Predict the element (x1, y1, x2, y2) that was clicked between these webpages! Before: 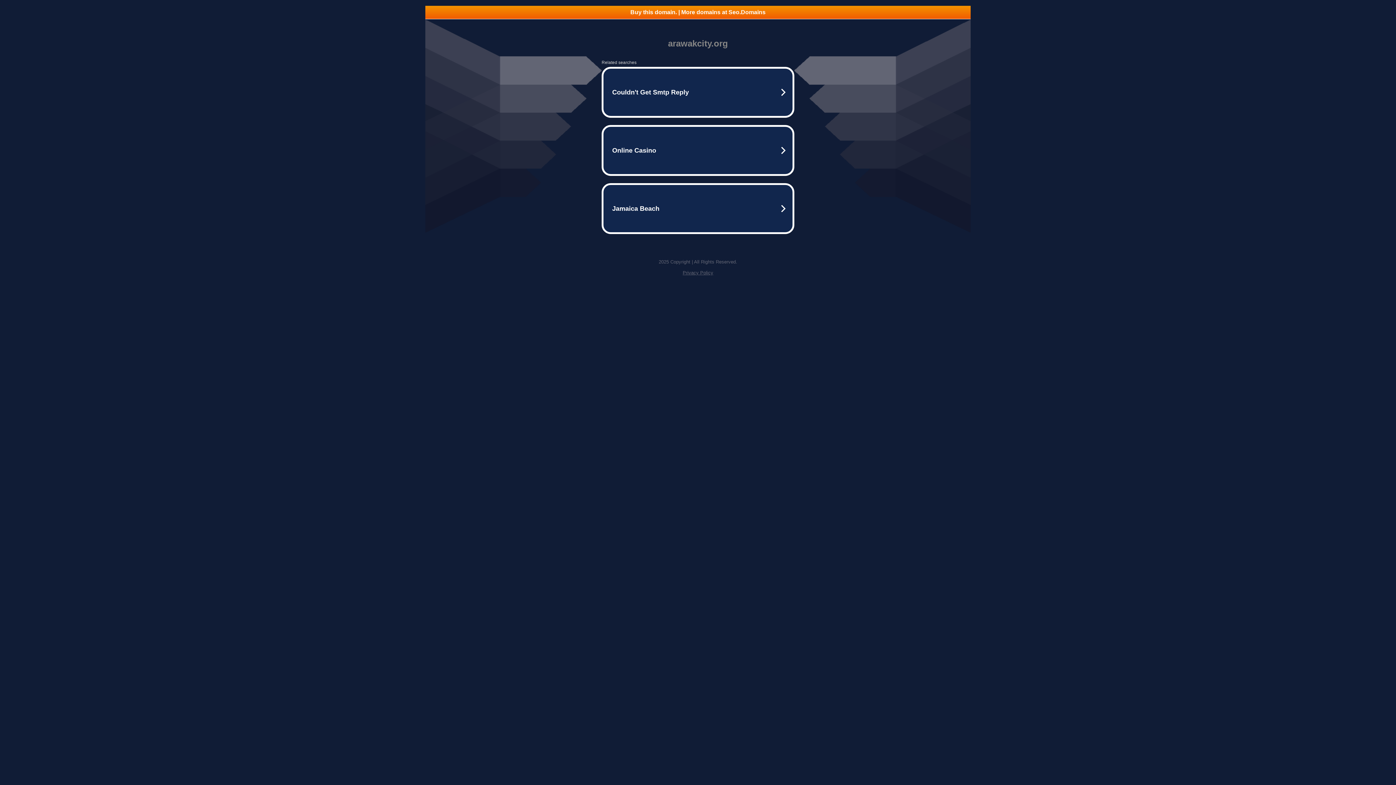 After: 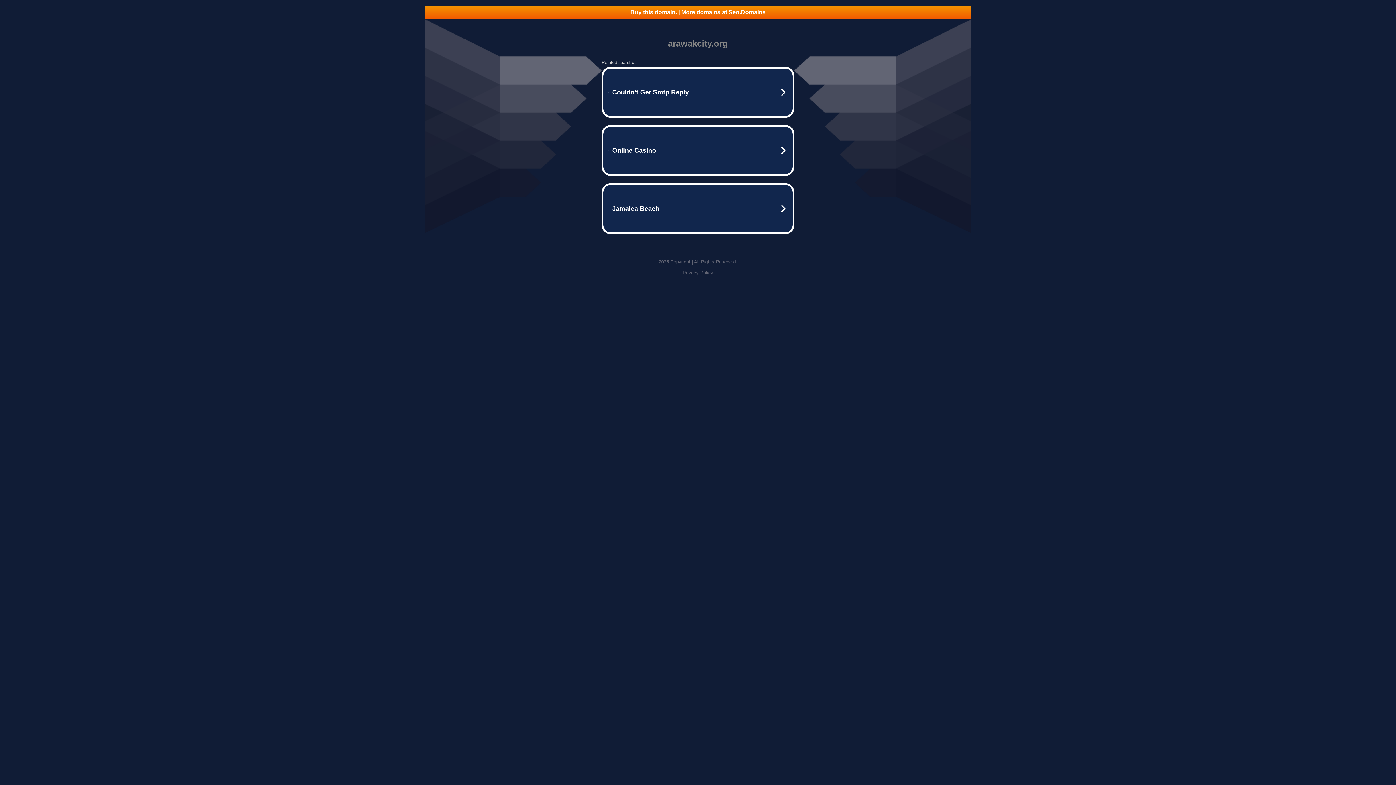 Action: label: Privacy Policy bbox: (682, 270, 713, 275)